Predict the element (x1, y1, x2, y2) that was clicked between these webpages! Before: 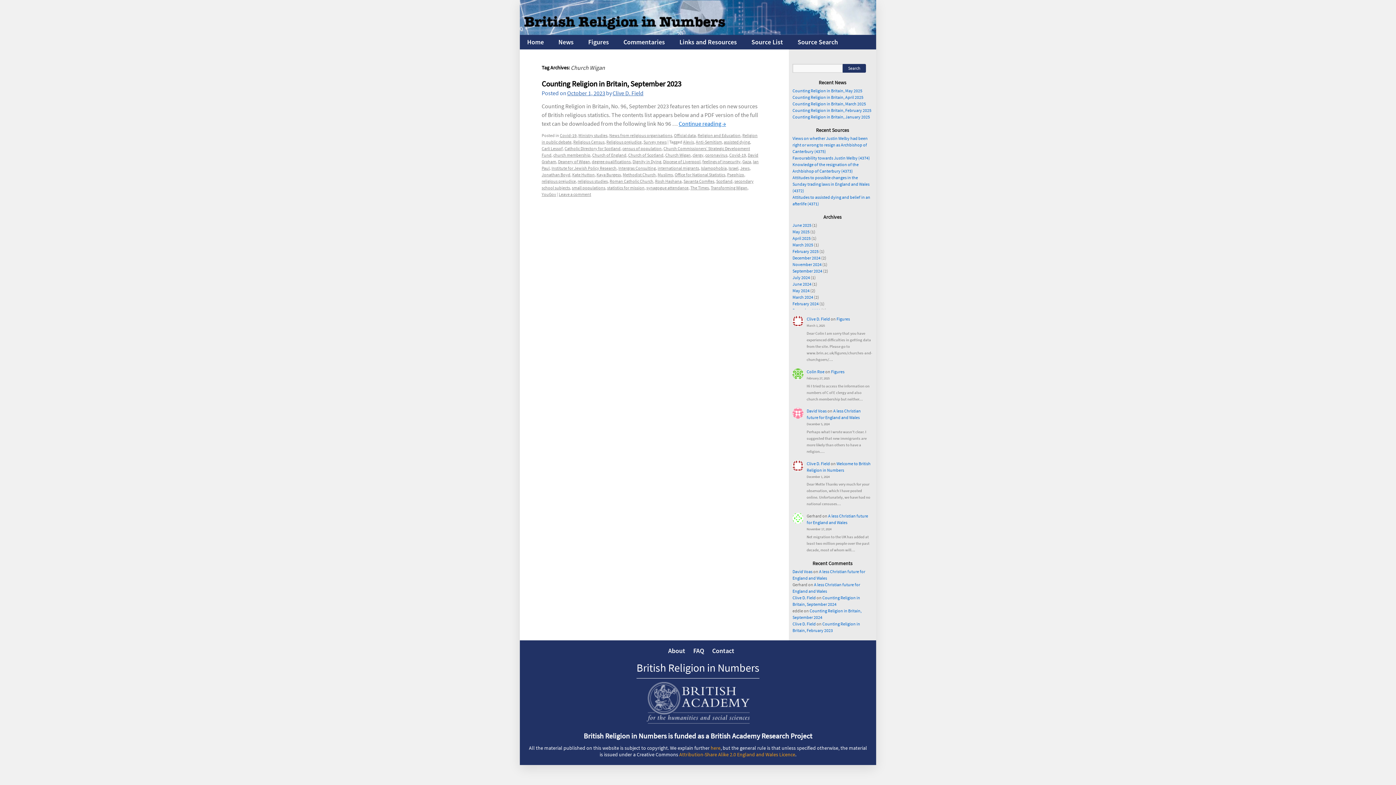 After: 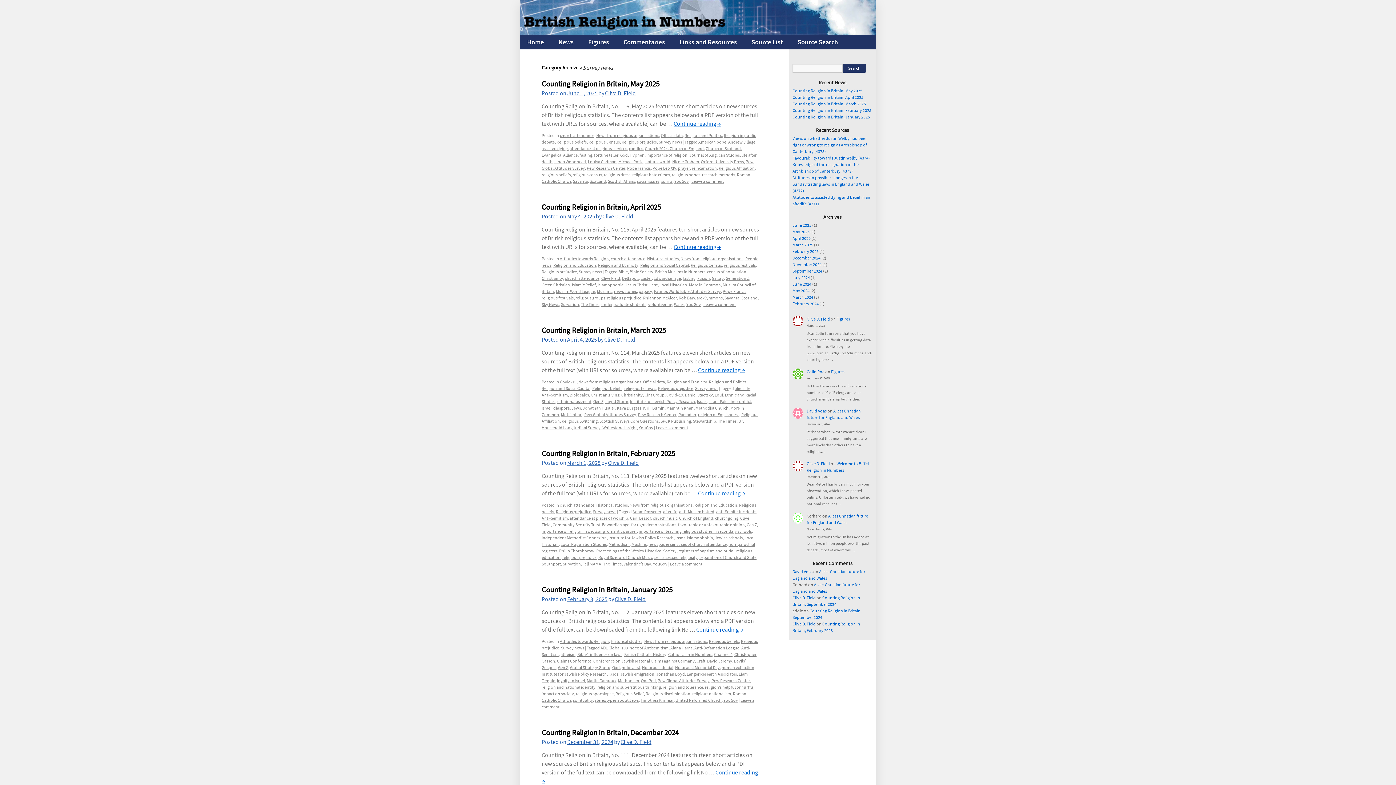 Action: label: Survey news bbox: (643, 139, 666, 144)